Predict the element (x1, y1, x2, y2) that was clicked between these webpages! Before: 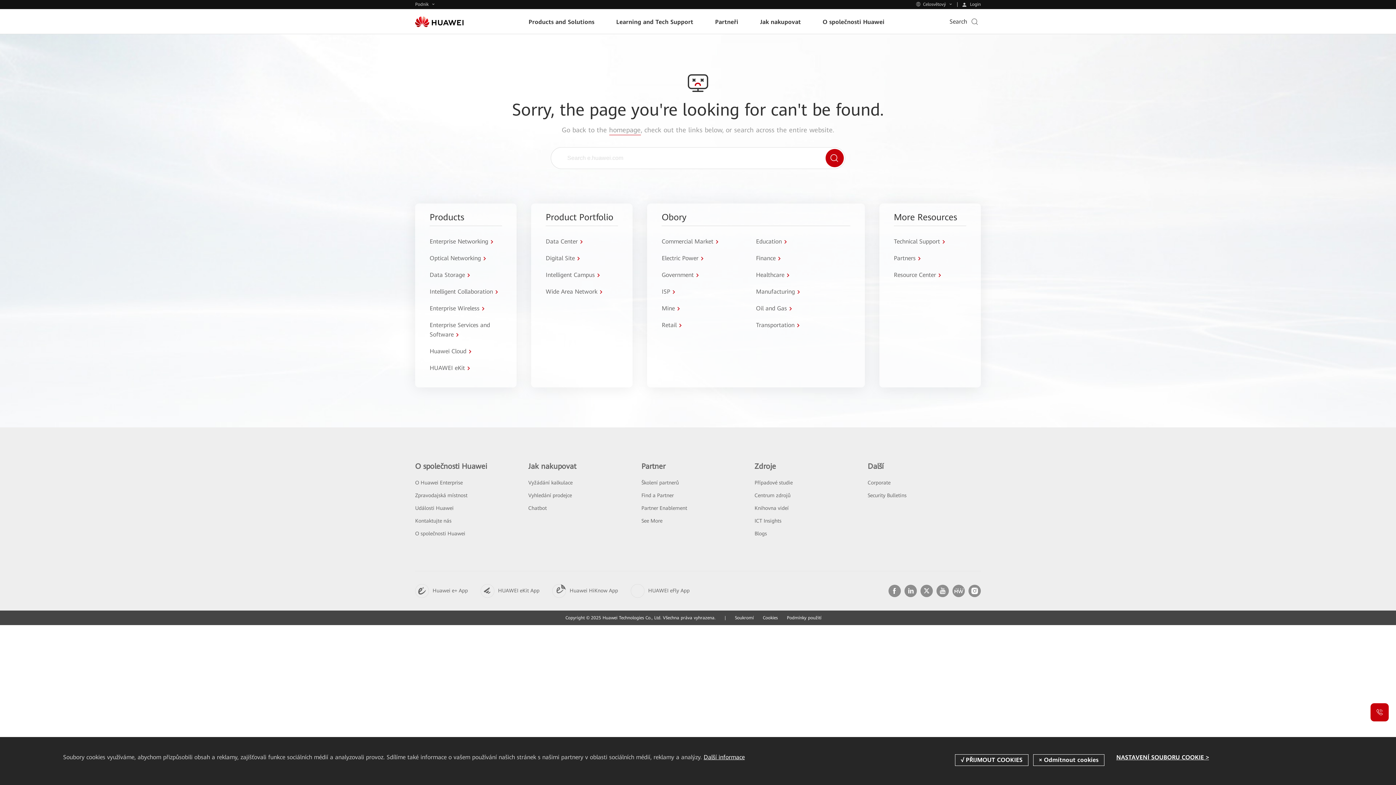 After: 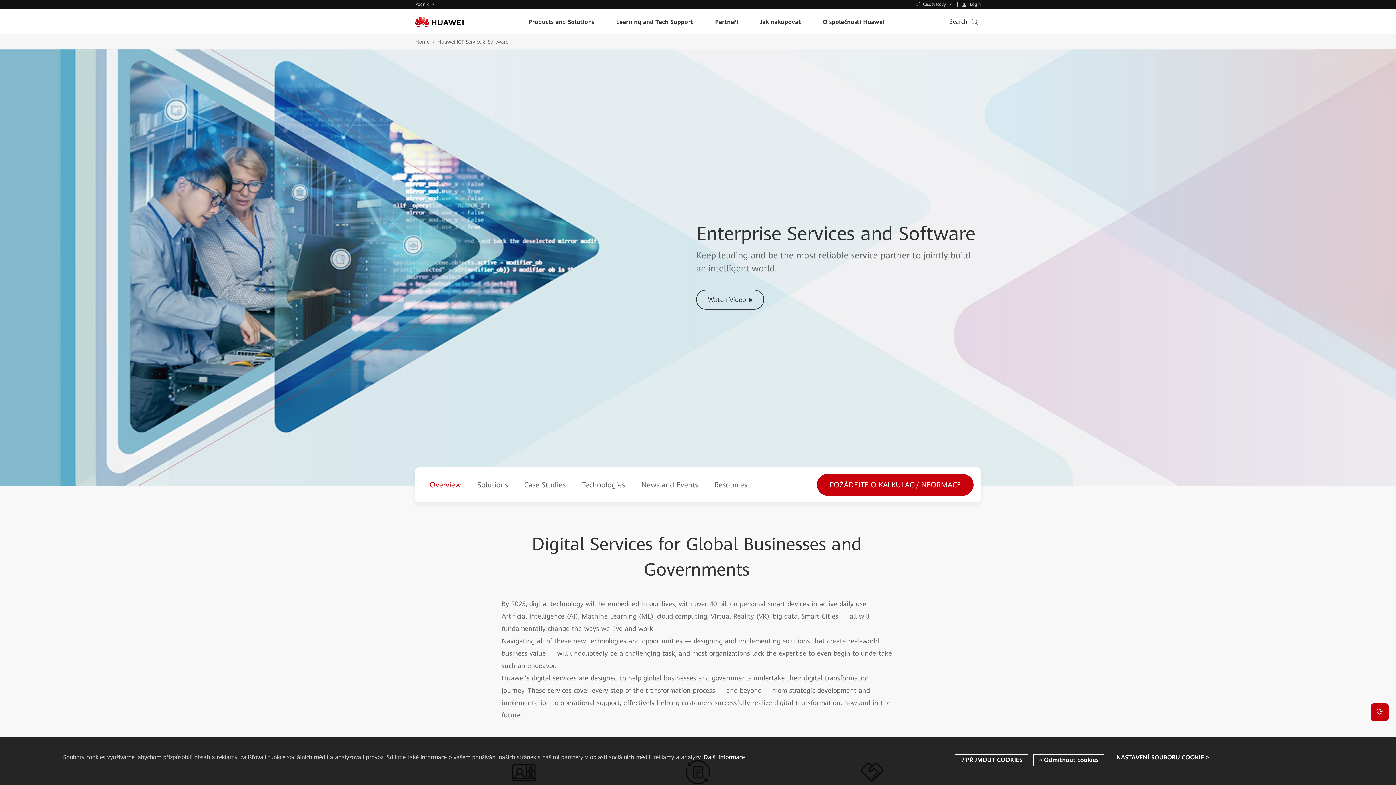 Action: bbox: (429, 320, 502, 339) label: Enterprise Services and Software 